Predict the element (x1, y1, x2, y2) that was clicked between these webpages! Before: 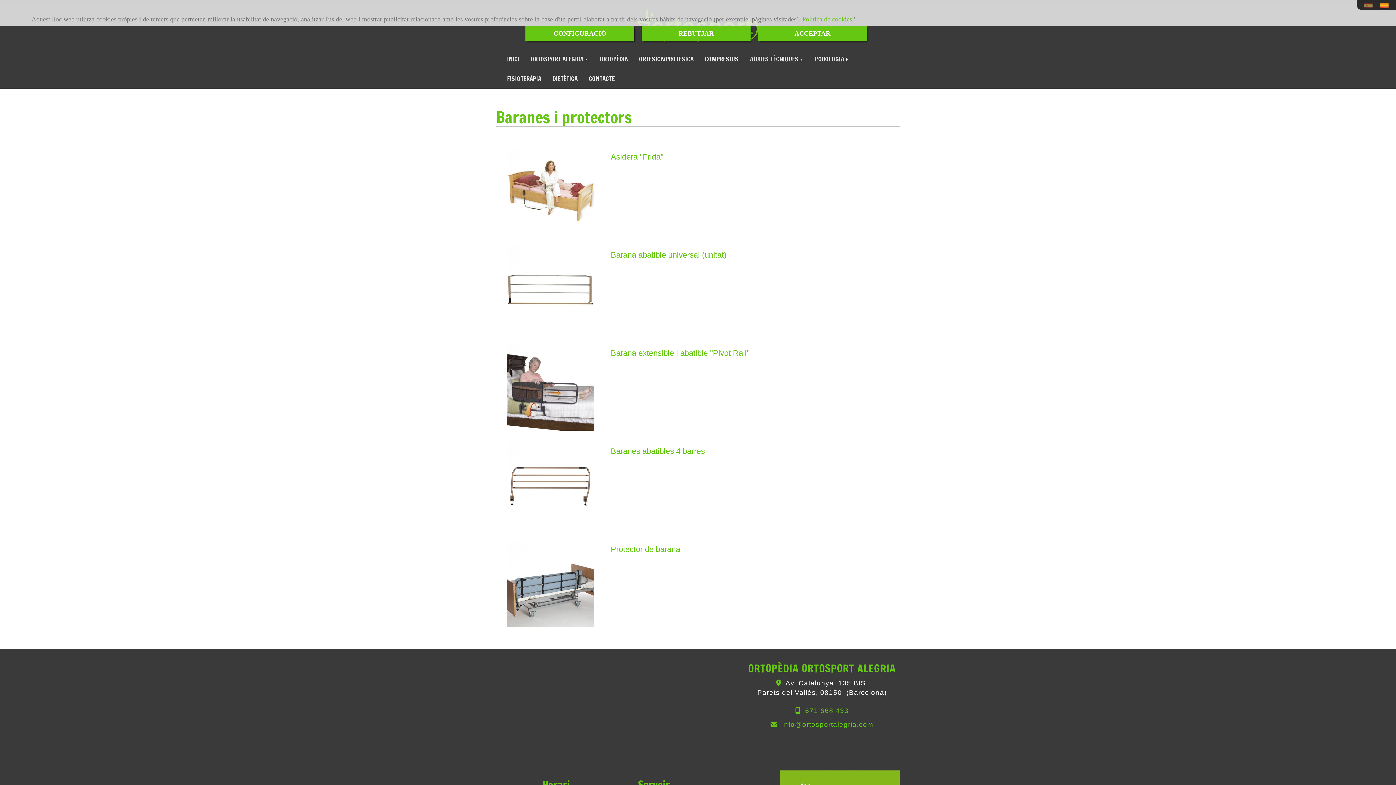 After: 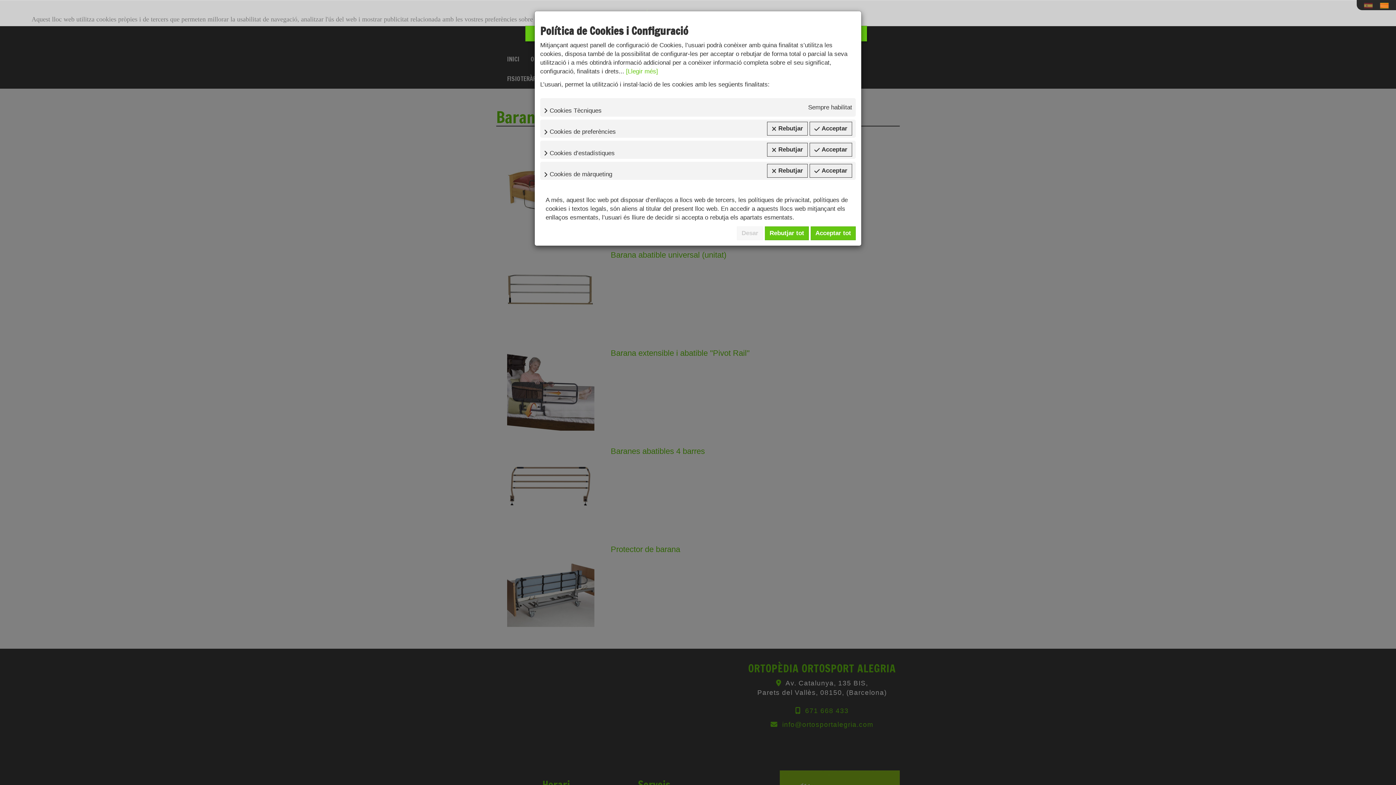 Action: label: CONFIGURACIÓ bbox: (525, 25, 634, 41)